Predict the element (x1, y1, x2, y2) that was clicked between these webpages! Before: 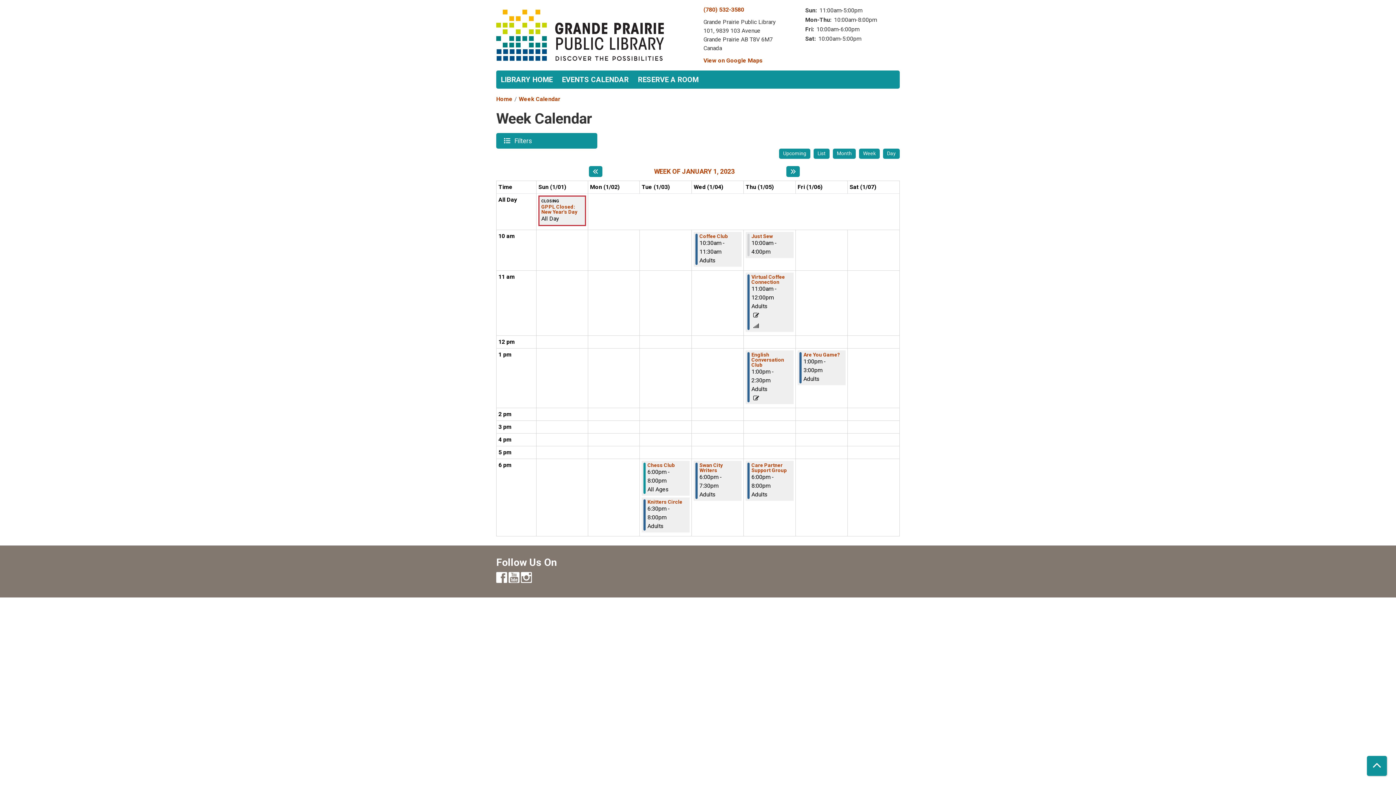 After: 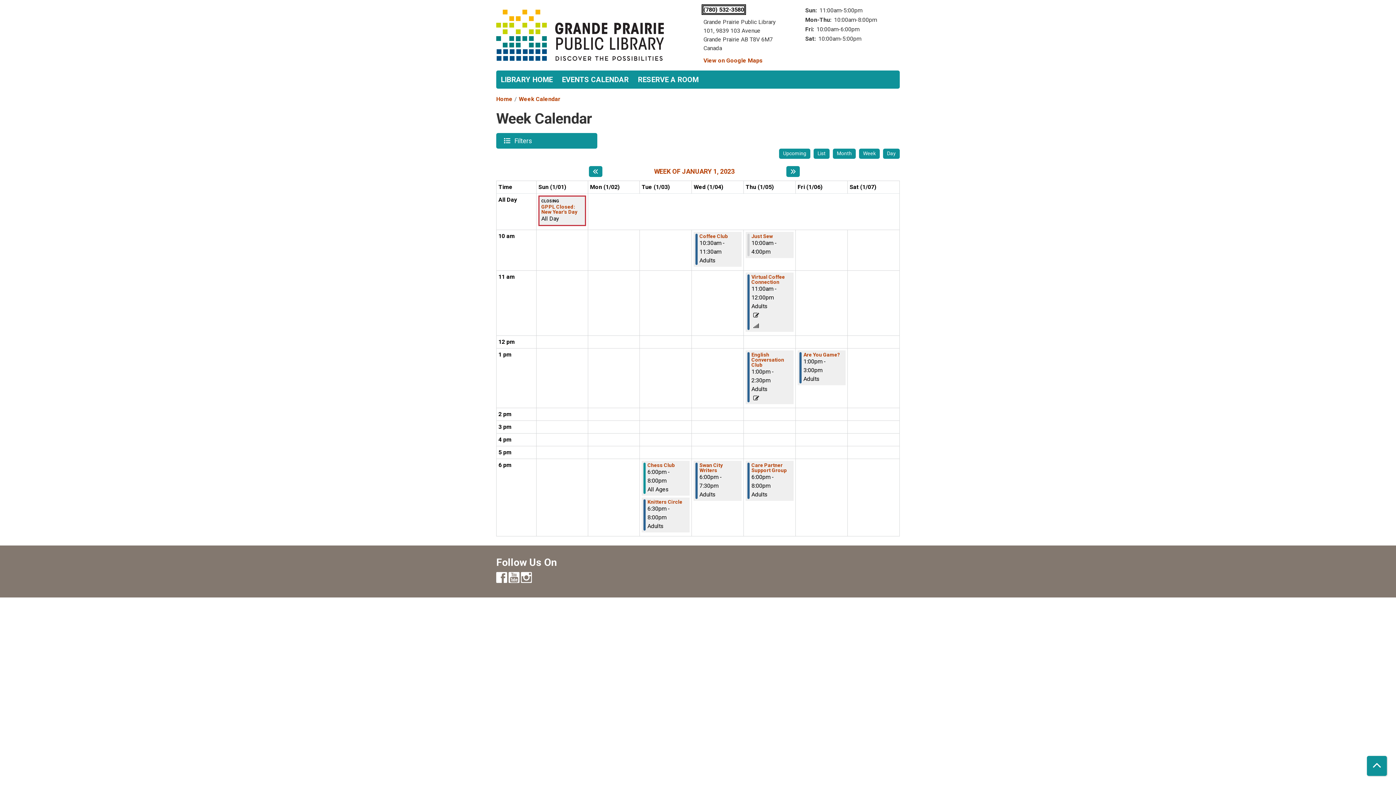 Action: bbox: (703, 6, 744, 13) label: (780) 532-3580